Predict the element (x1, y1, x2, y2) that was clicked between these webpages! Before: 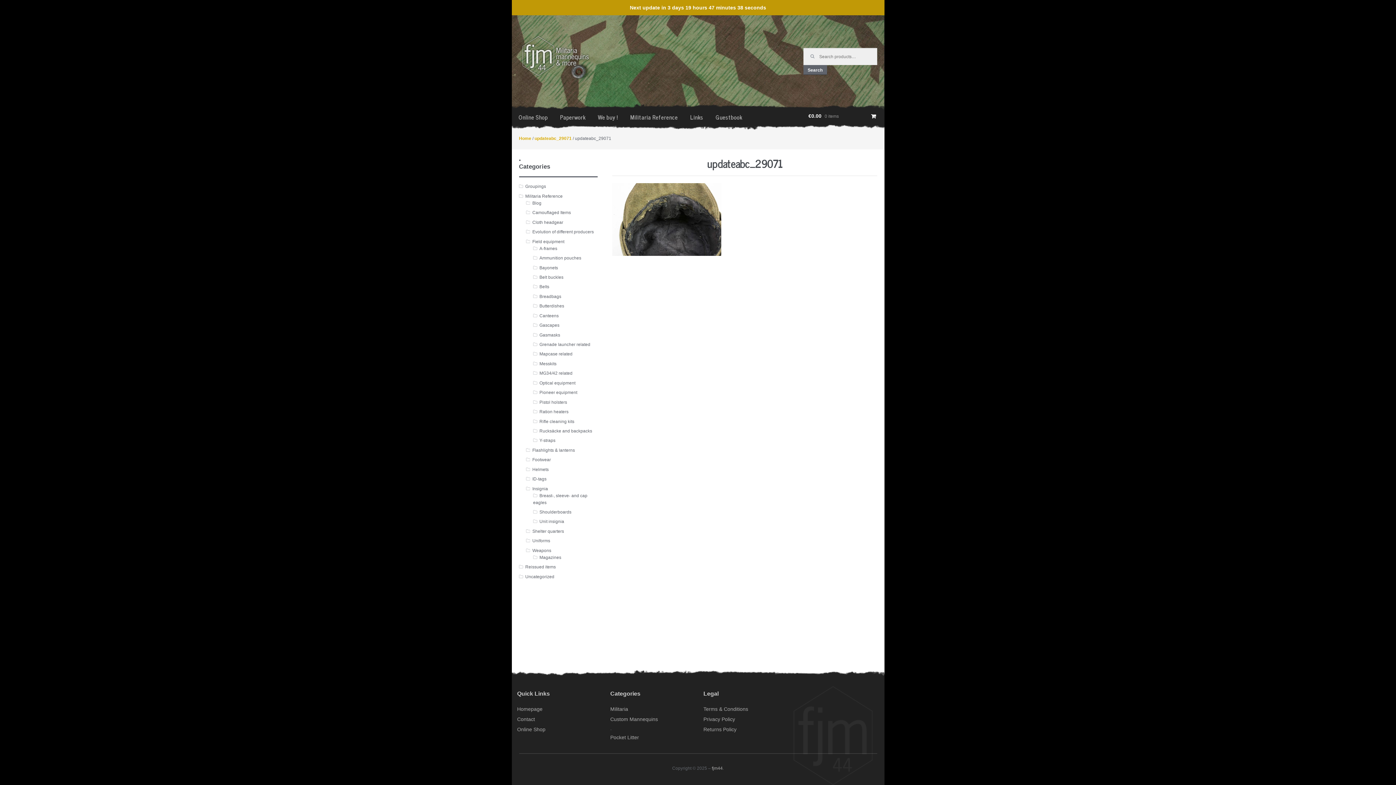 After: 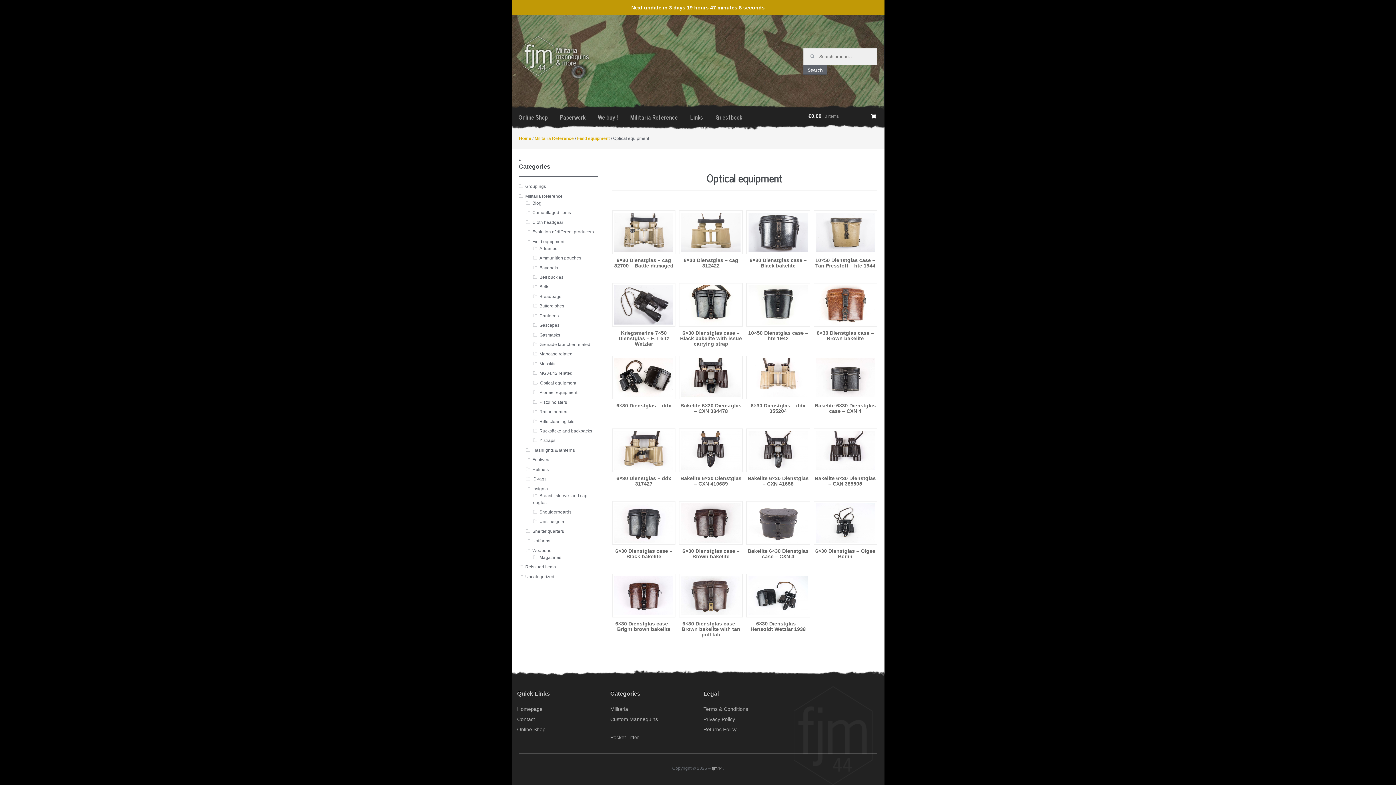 Action: bbox: (539, 380, 575, 385) label: Optical equipment